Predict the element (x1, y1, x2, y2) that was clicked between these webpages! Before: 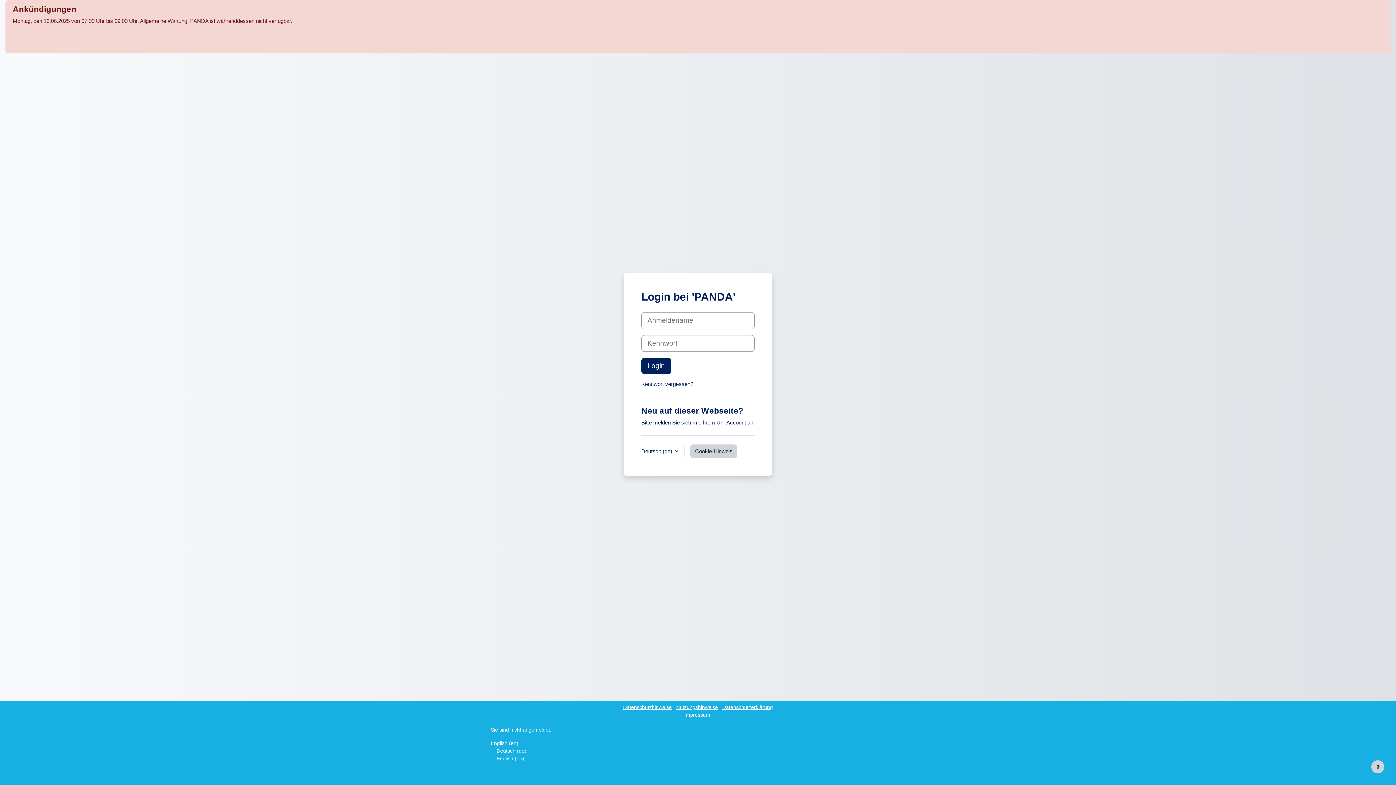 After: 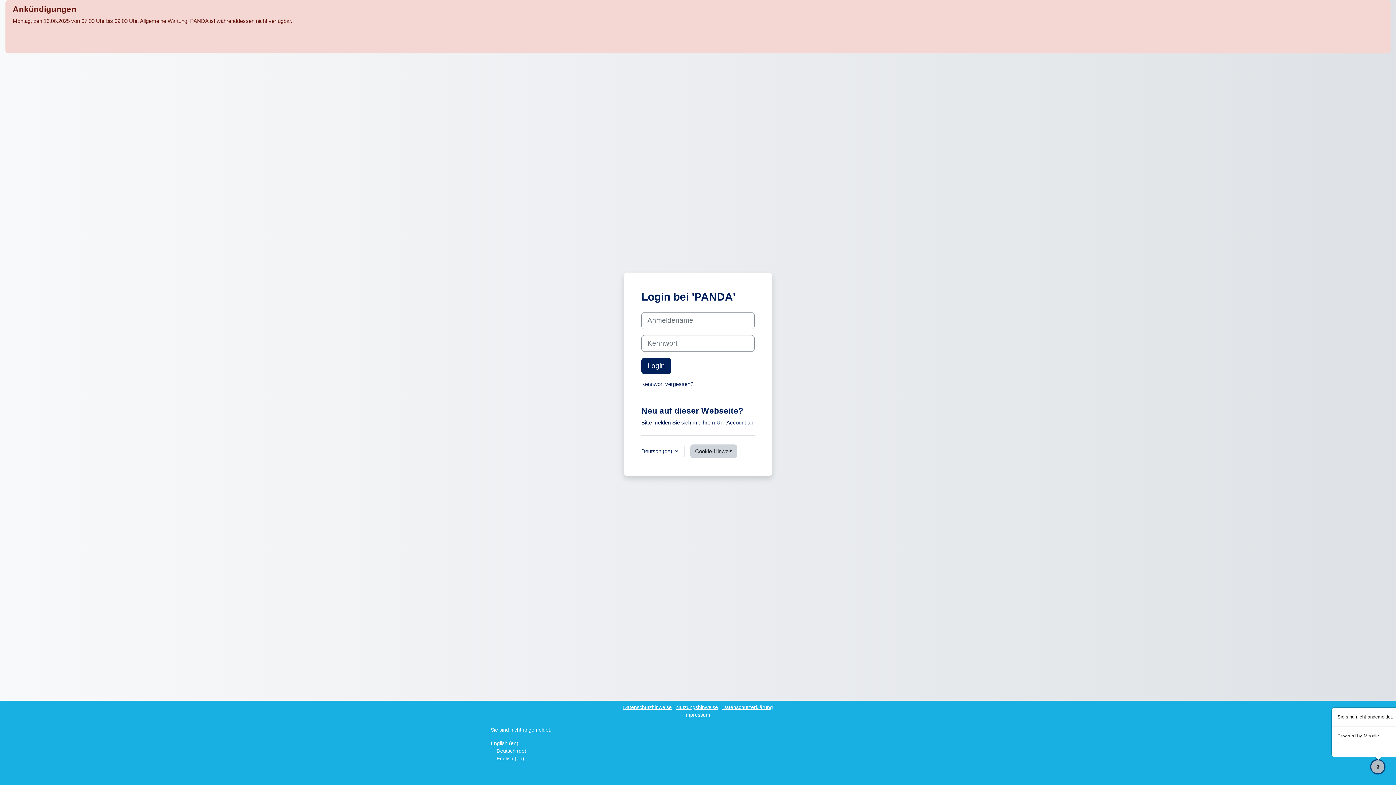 Action: label: Fußbereich anzeigen bbox: (1371, 760, 1384, 773)